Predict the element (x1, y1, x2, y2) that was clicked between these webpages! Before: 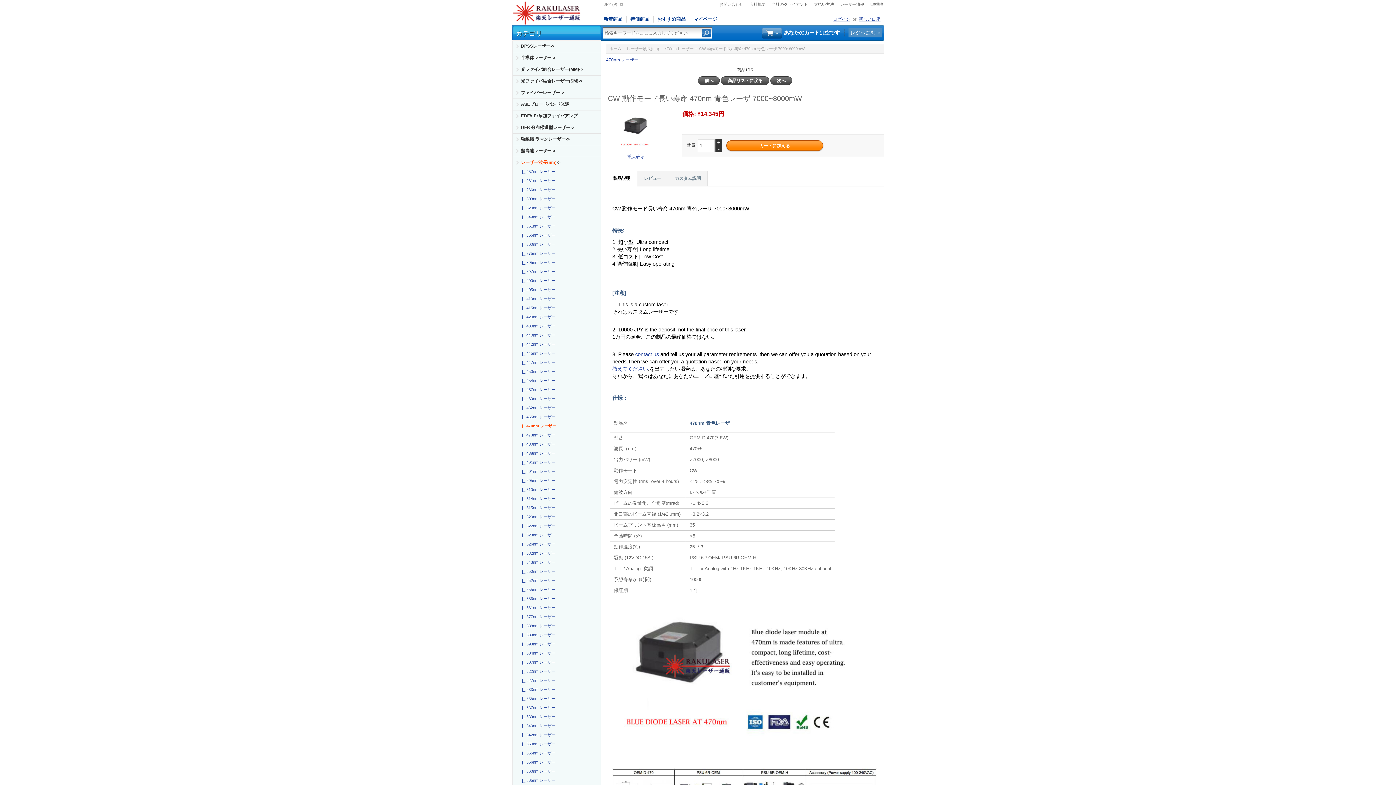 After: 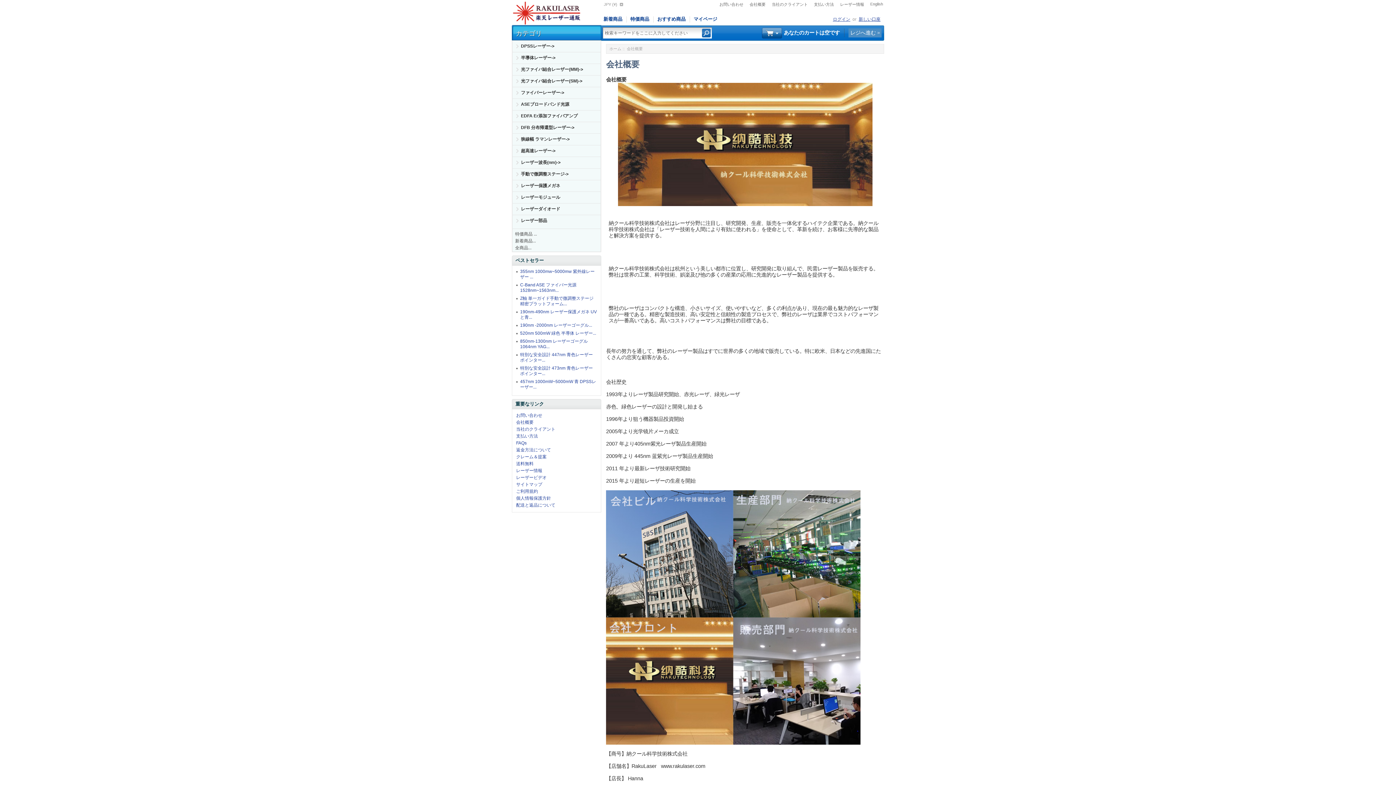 Action: label: 会社概要 bbox: (749, 2, 765, 6)